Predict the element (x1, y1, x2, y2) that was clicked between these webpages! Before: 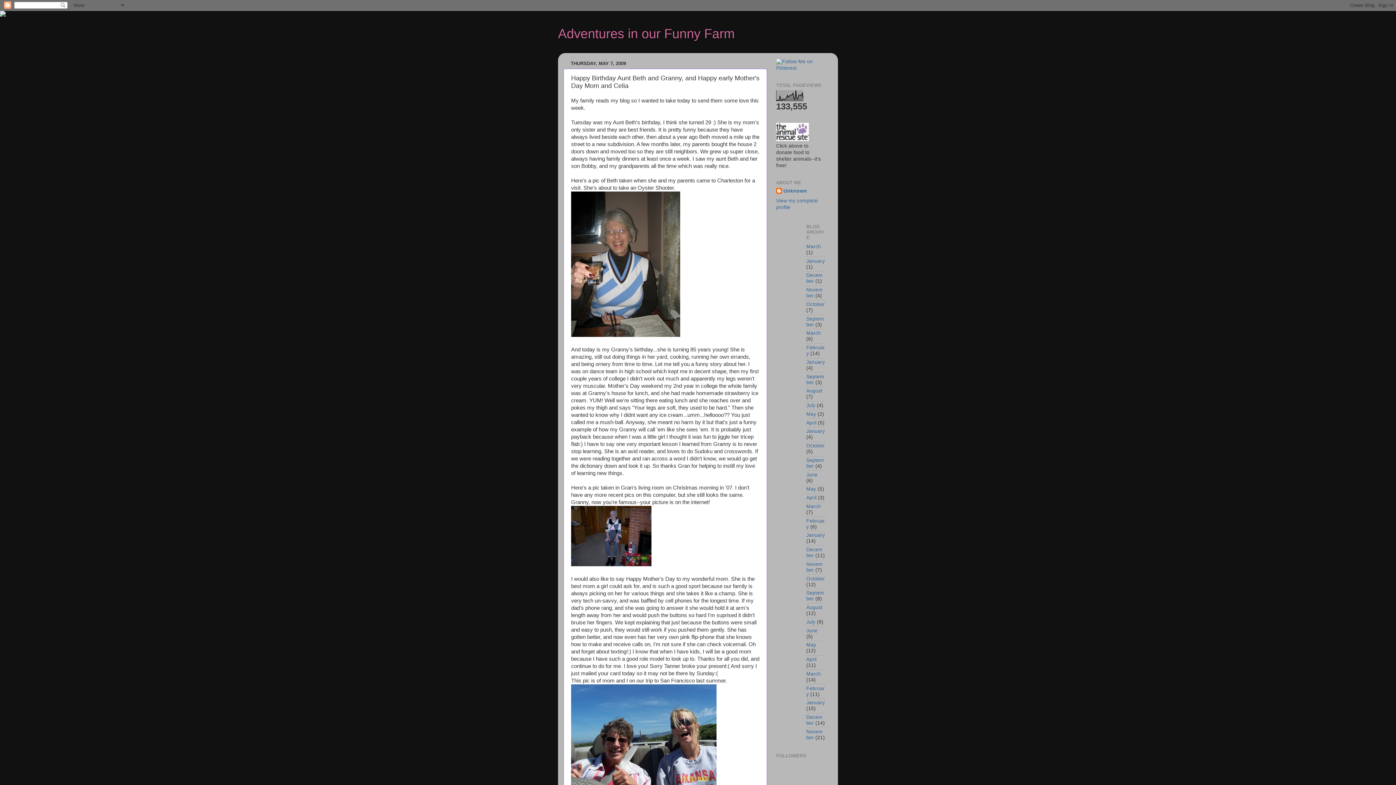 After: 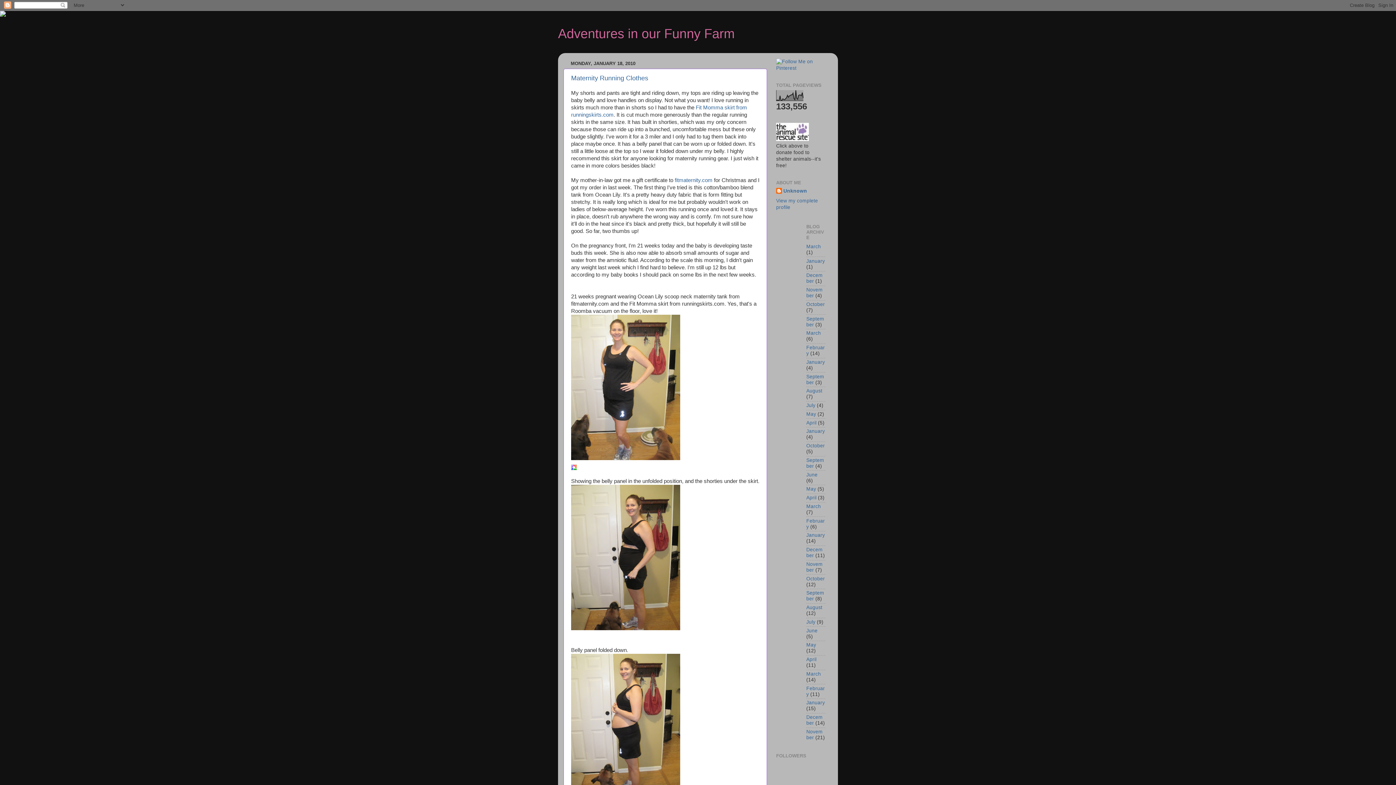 Action: bbox: (806, 532, 825, 538) label: January